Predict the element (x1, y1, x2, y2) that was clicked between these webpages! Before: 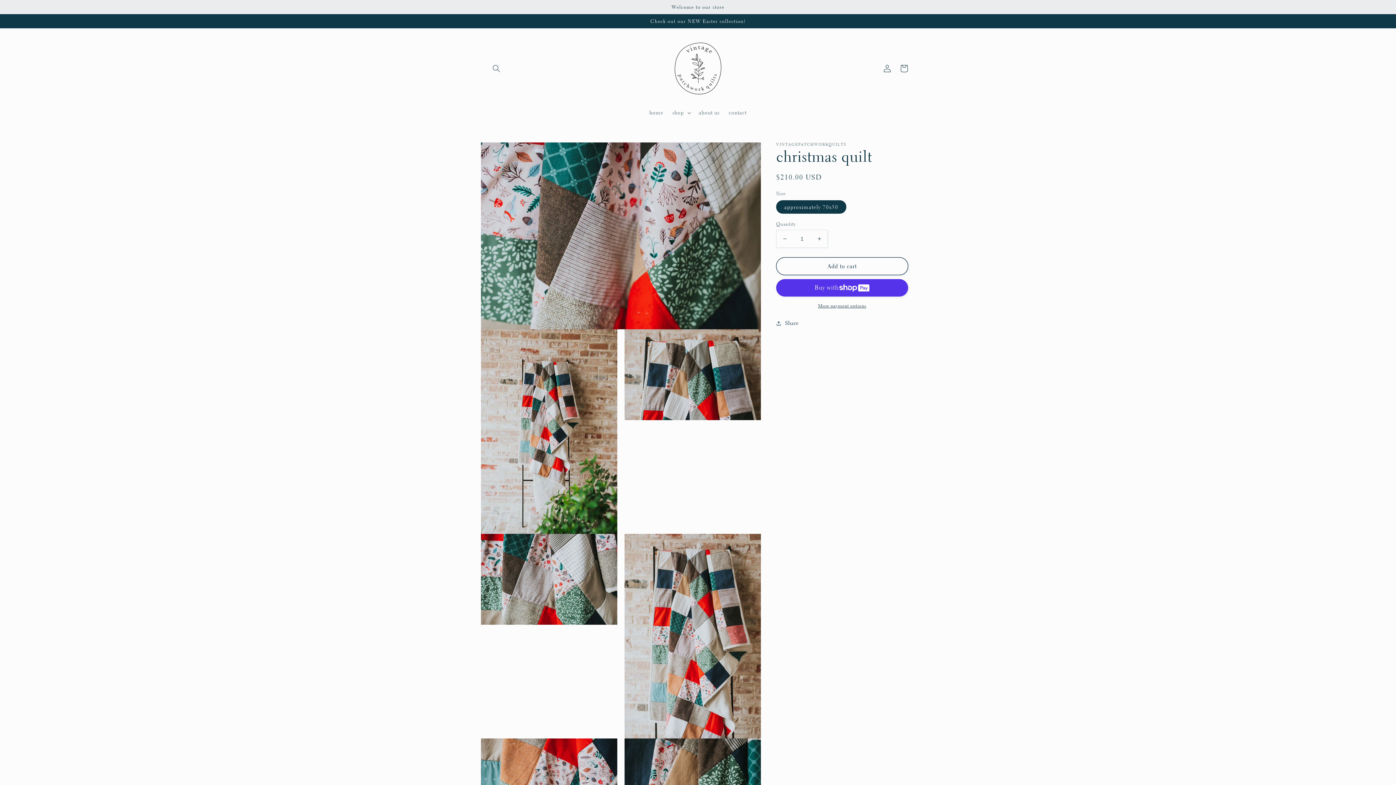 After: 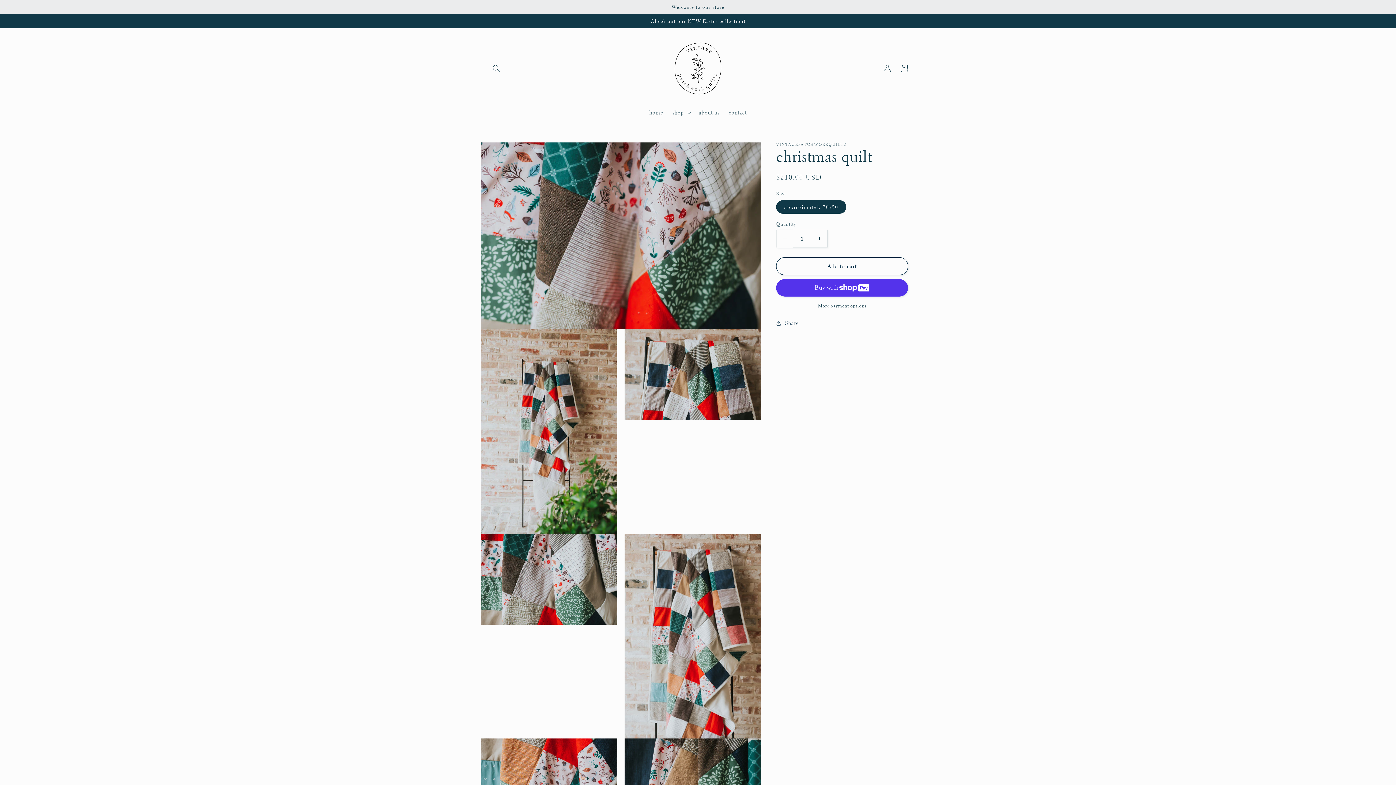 Action: label: Decrease quantity for christmas quilt bbox: (776, 229, 793, 247)